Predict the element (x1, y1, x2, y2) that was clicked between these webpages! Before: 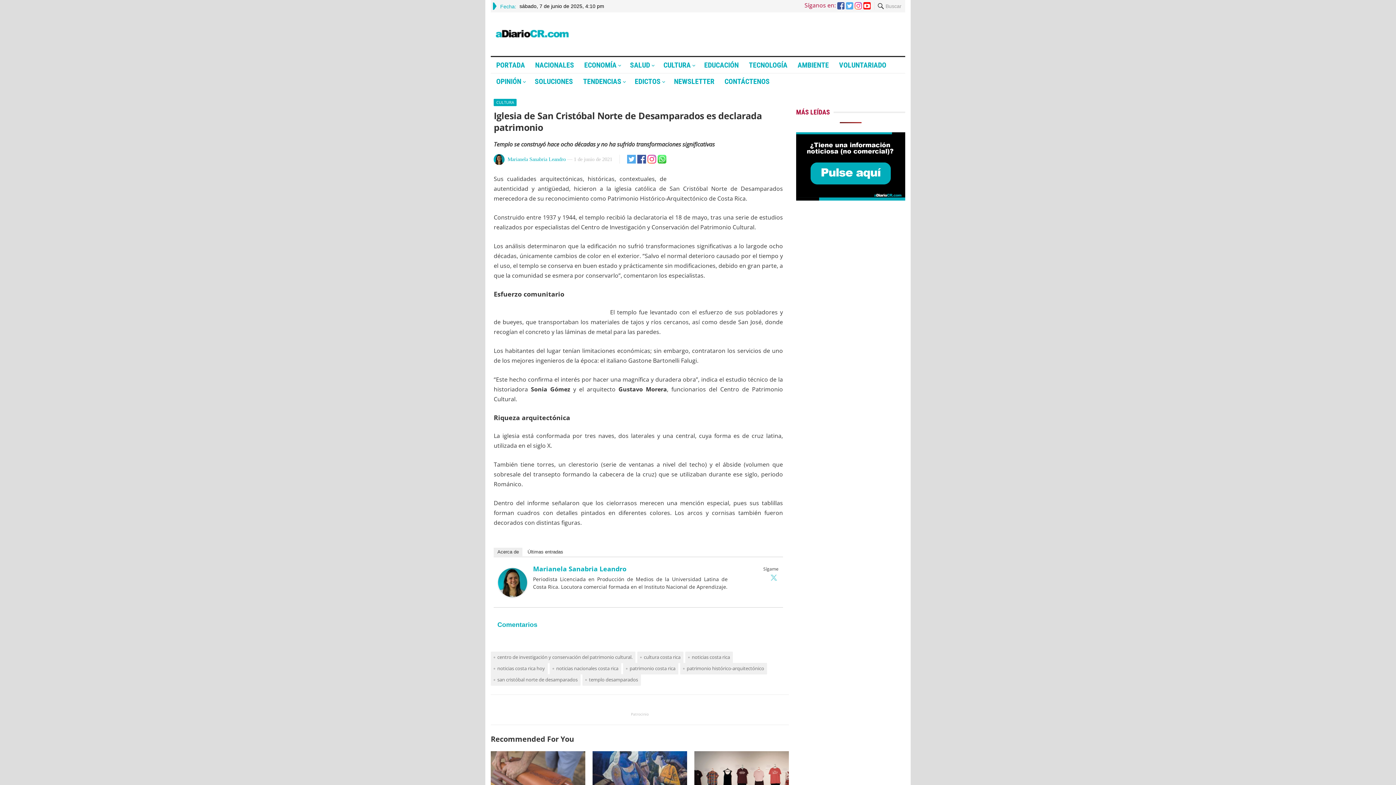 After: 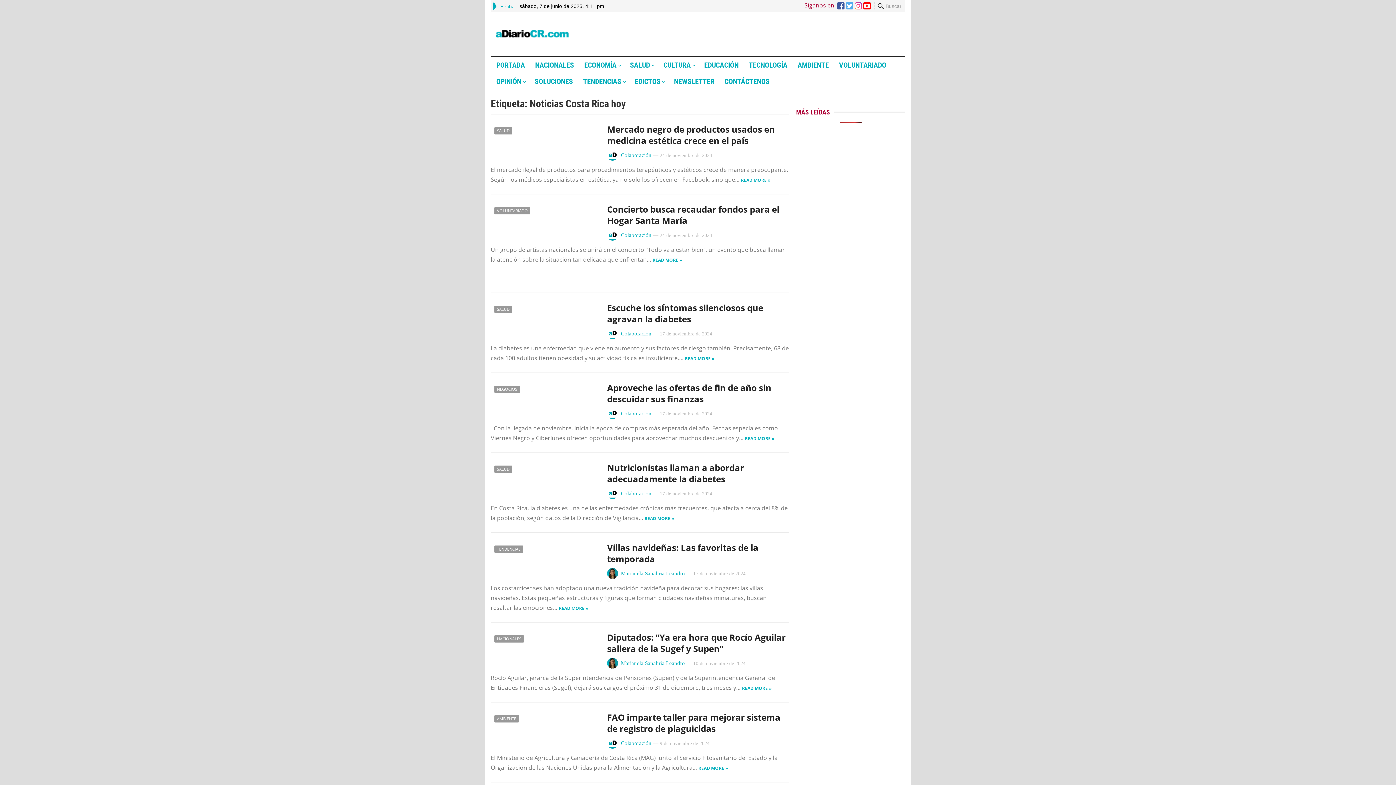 Action: bbox: (490, 691, 548, 702) label: noticias costa rica hoy